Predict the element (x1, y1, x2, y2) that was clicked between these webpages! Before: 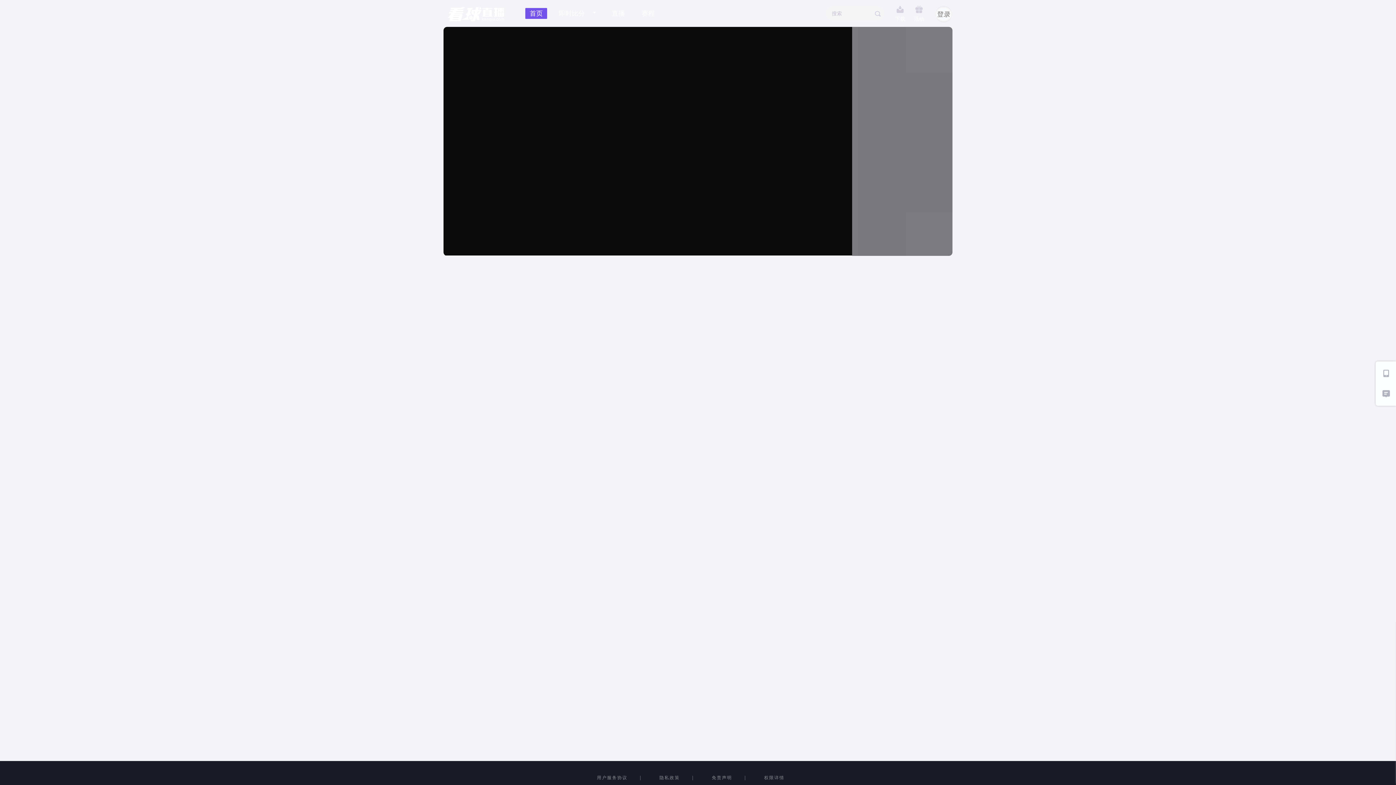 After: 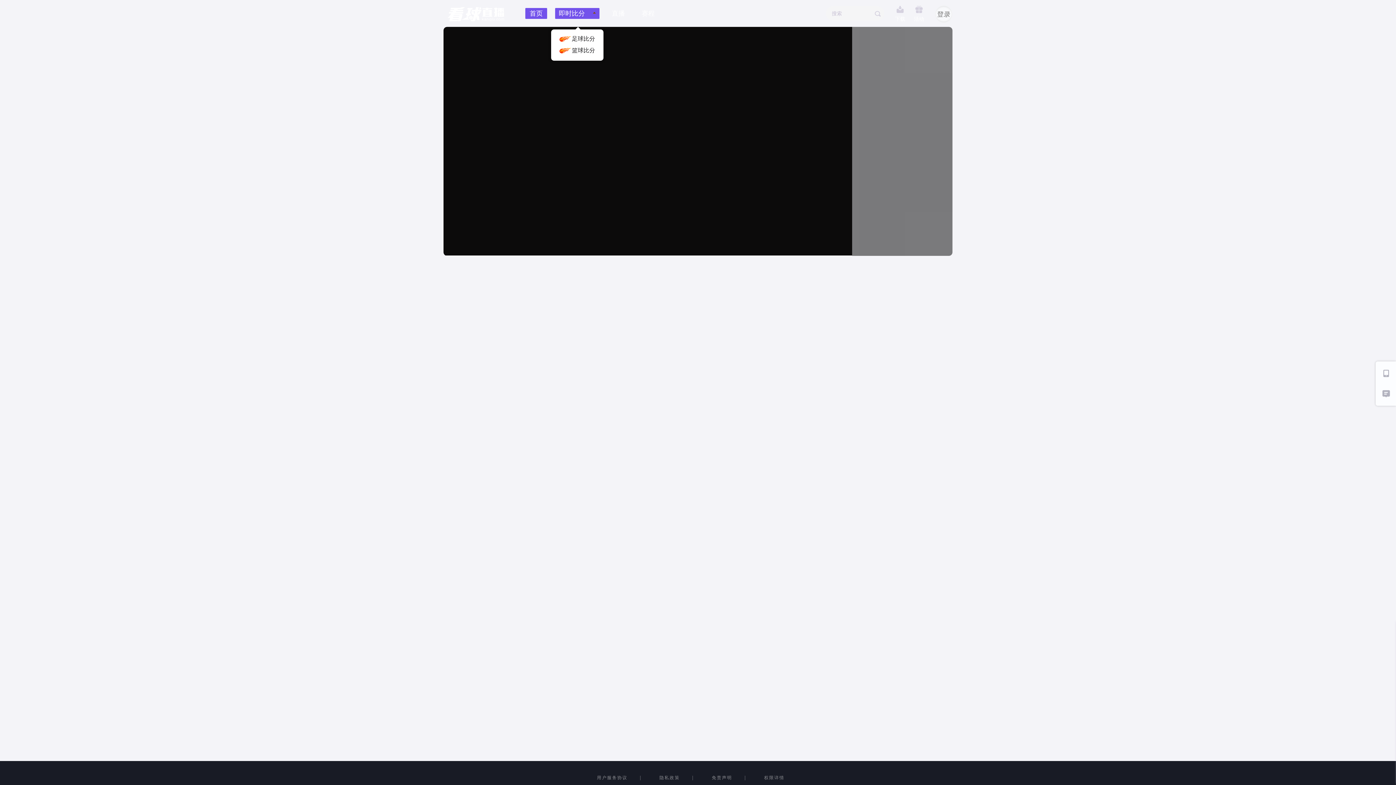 Action: label: 即时比分  bbox: (555, 8, 599, 18)